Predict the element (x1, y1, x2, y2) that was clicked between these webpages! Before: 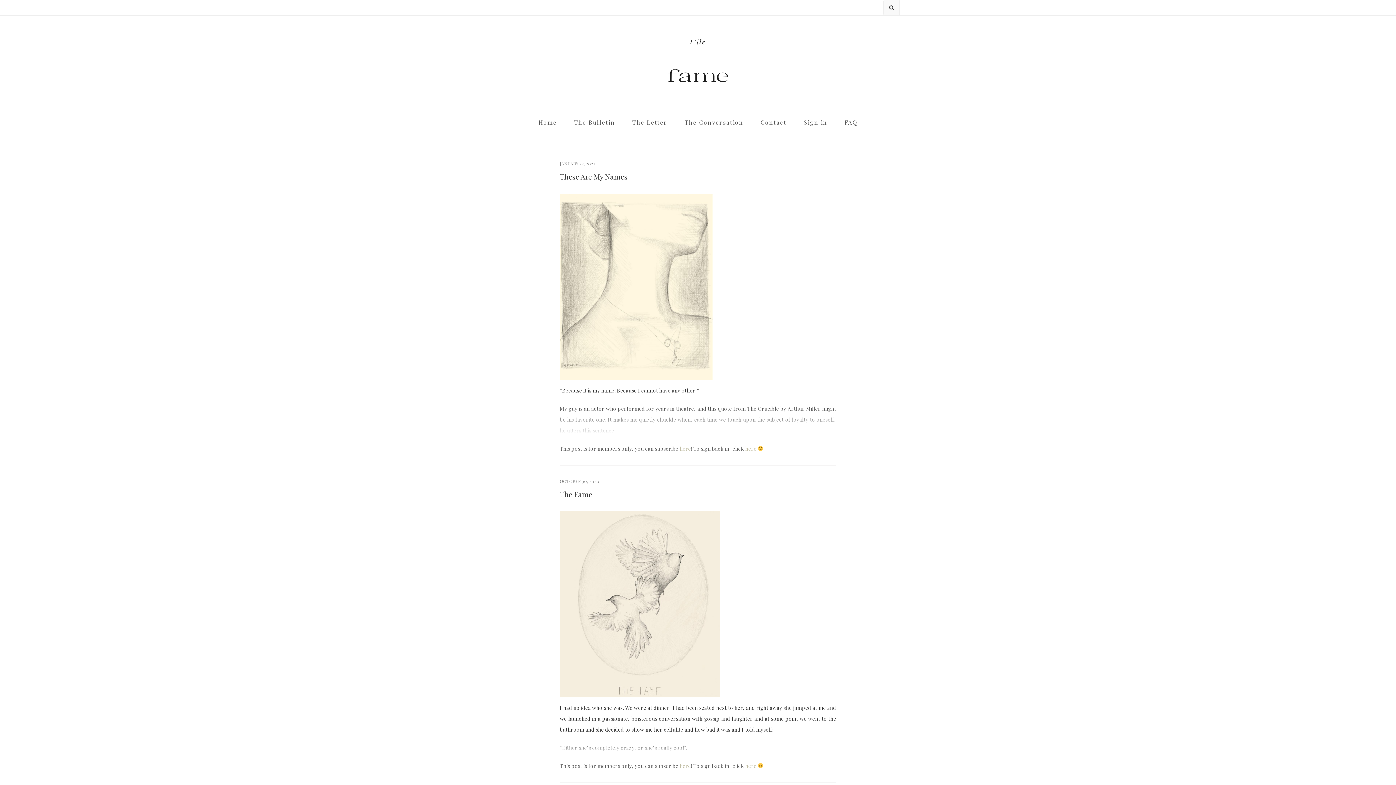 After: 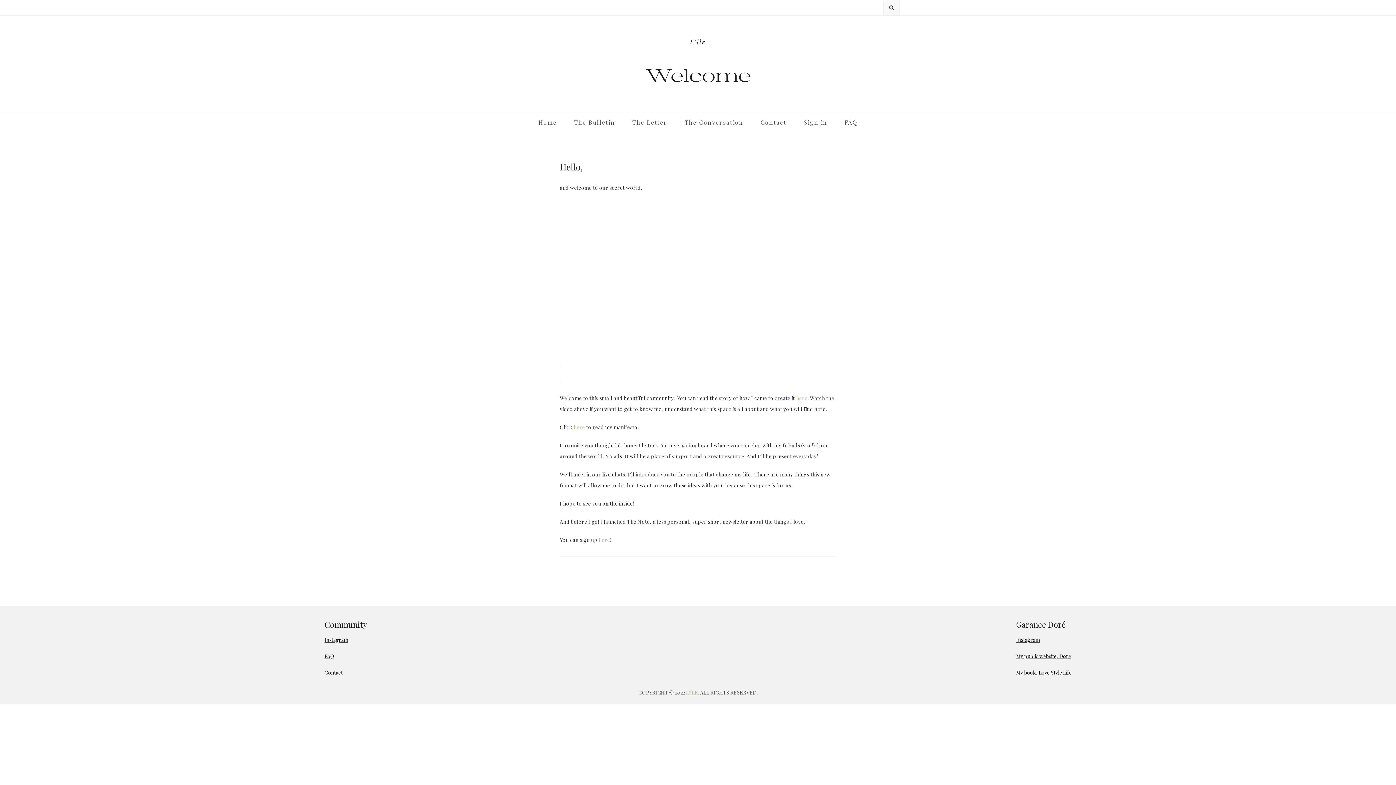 Action: bbox: (538, 113, 557, 131) label: Home